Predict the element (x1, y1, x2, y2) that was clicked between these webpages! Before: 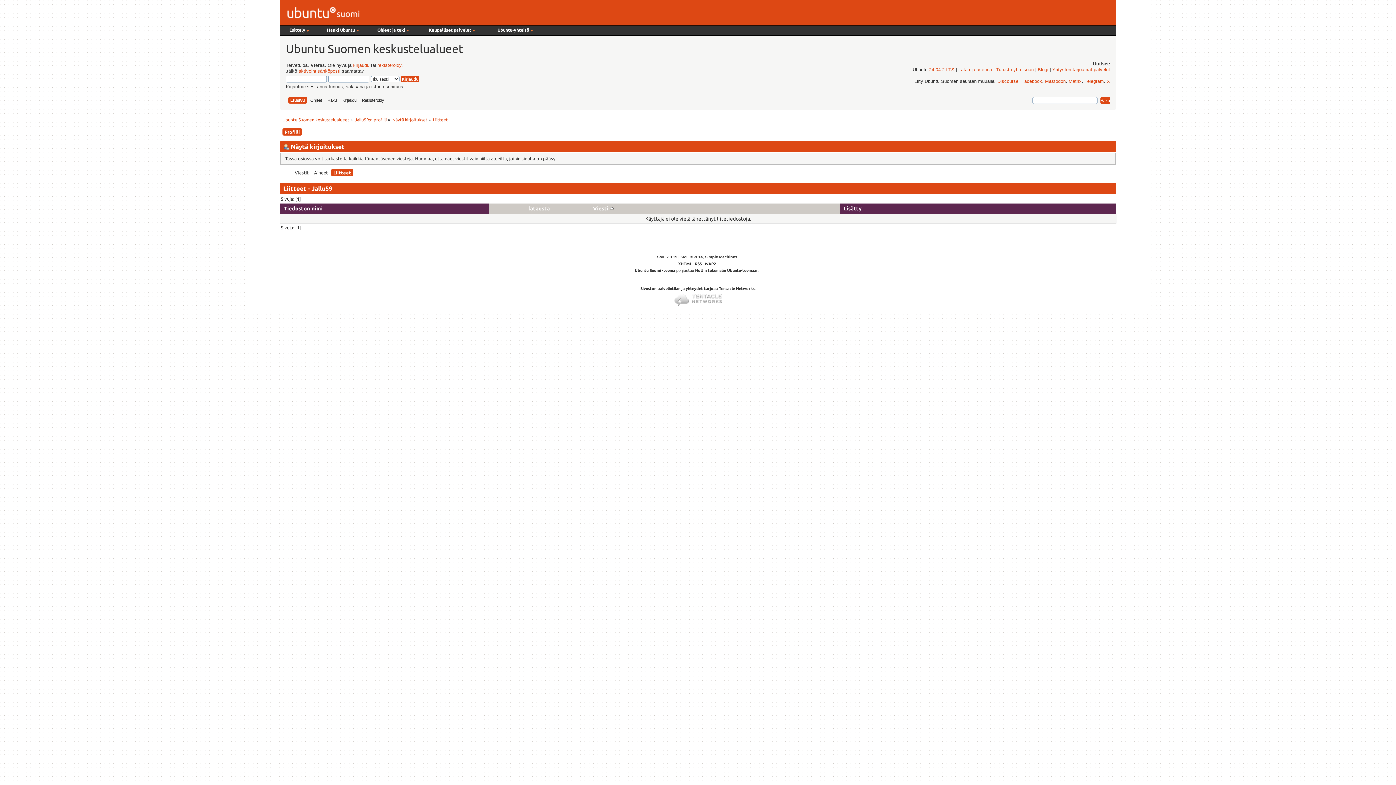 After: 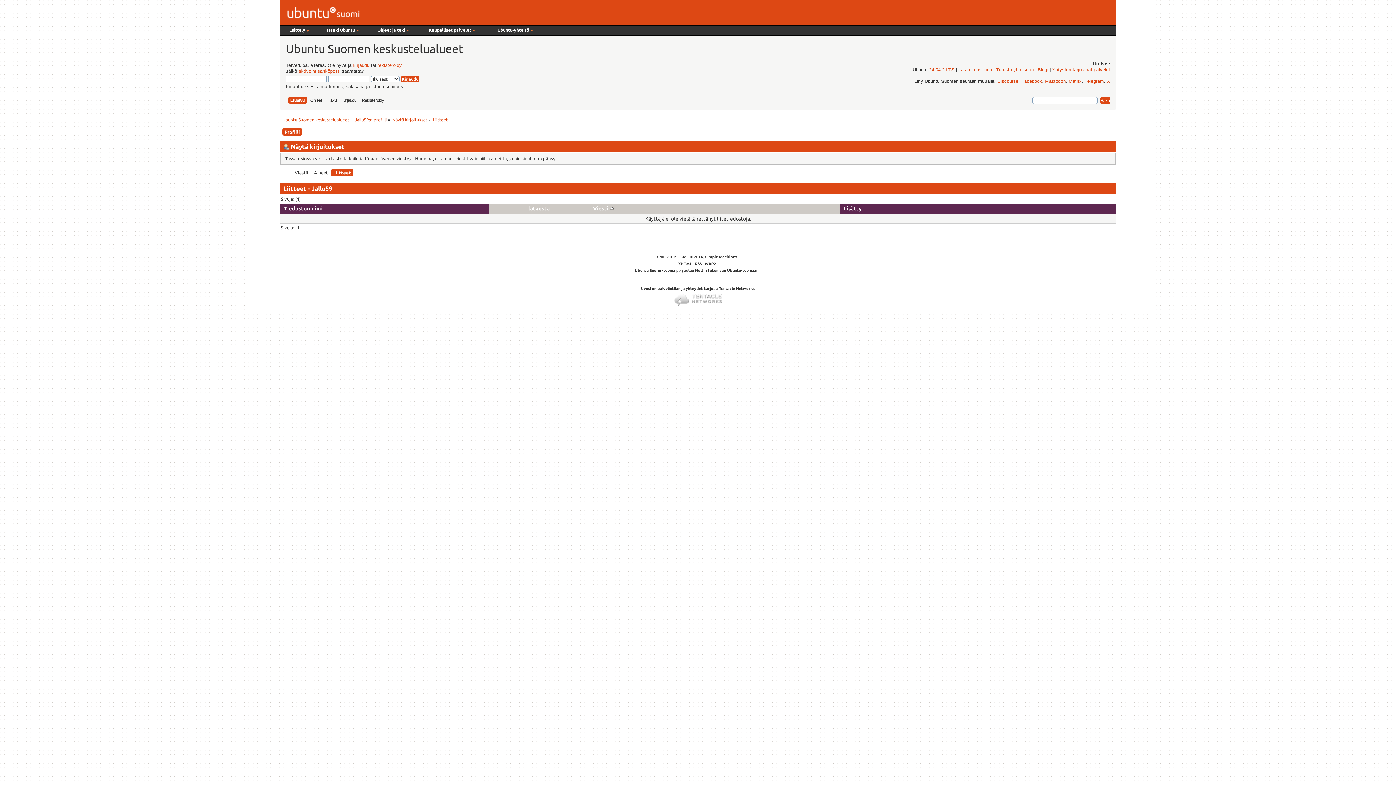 Action: label: SMF © 2014 bbox: (680, 254, 702, 259)